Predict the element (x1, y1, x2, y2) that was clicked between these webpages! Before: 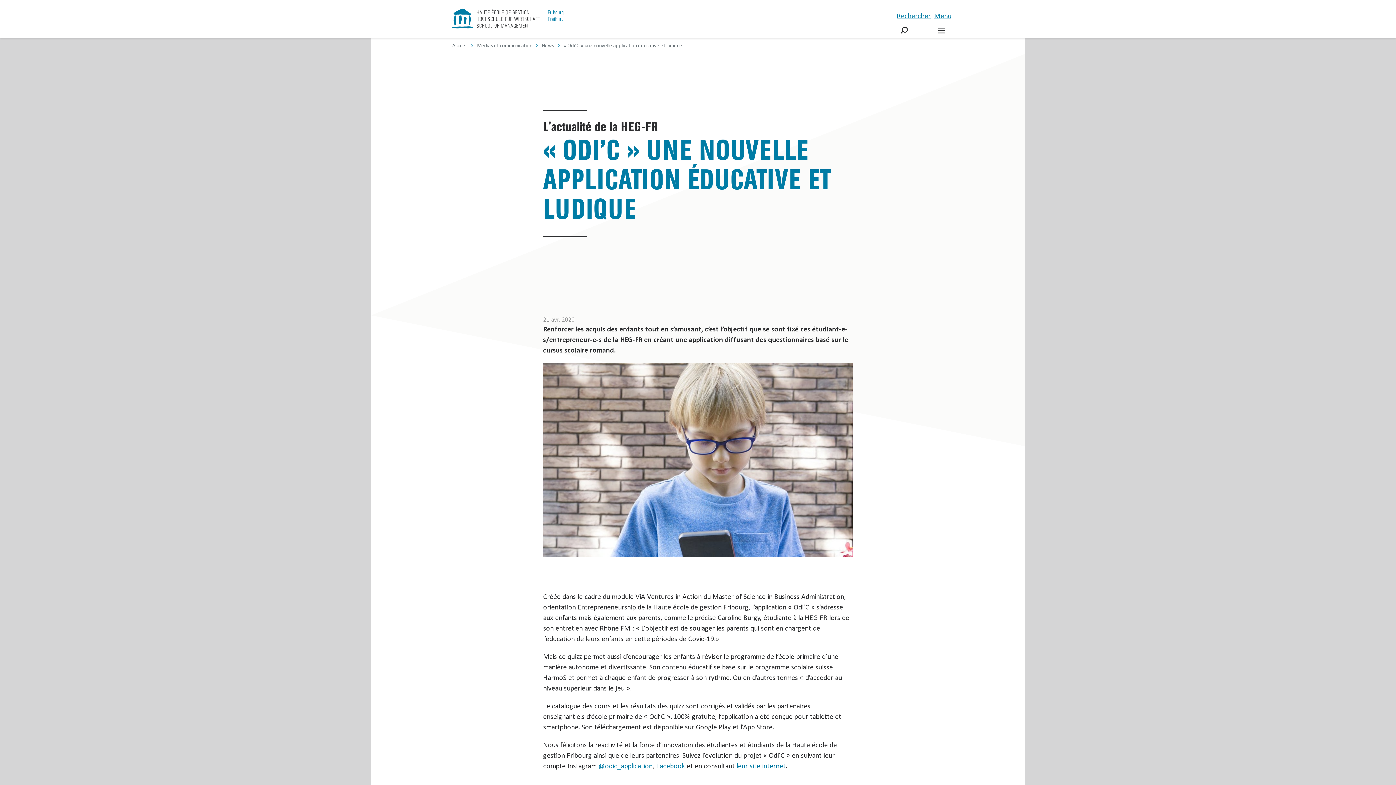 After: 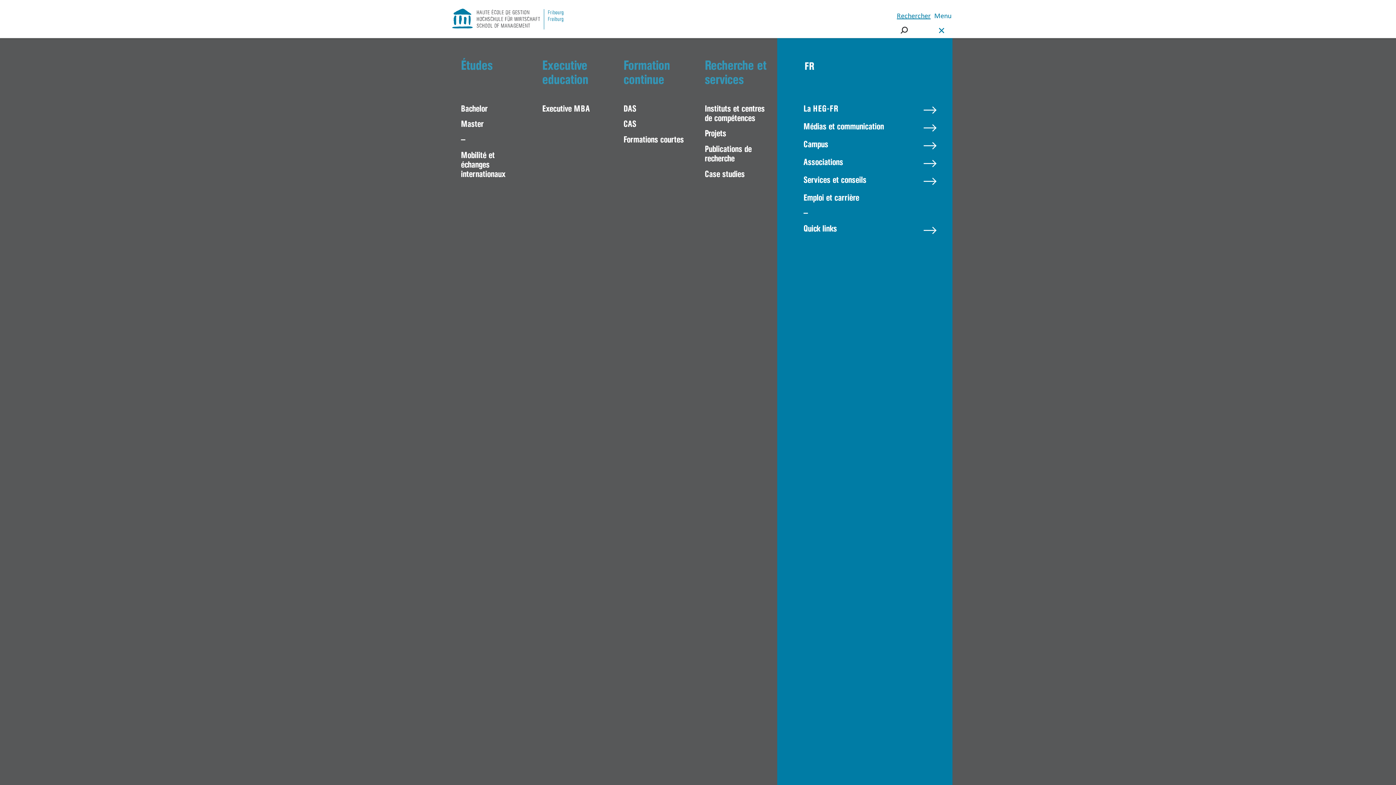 Action: bbox: (934, -6, 951, 43) label: Menu